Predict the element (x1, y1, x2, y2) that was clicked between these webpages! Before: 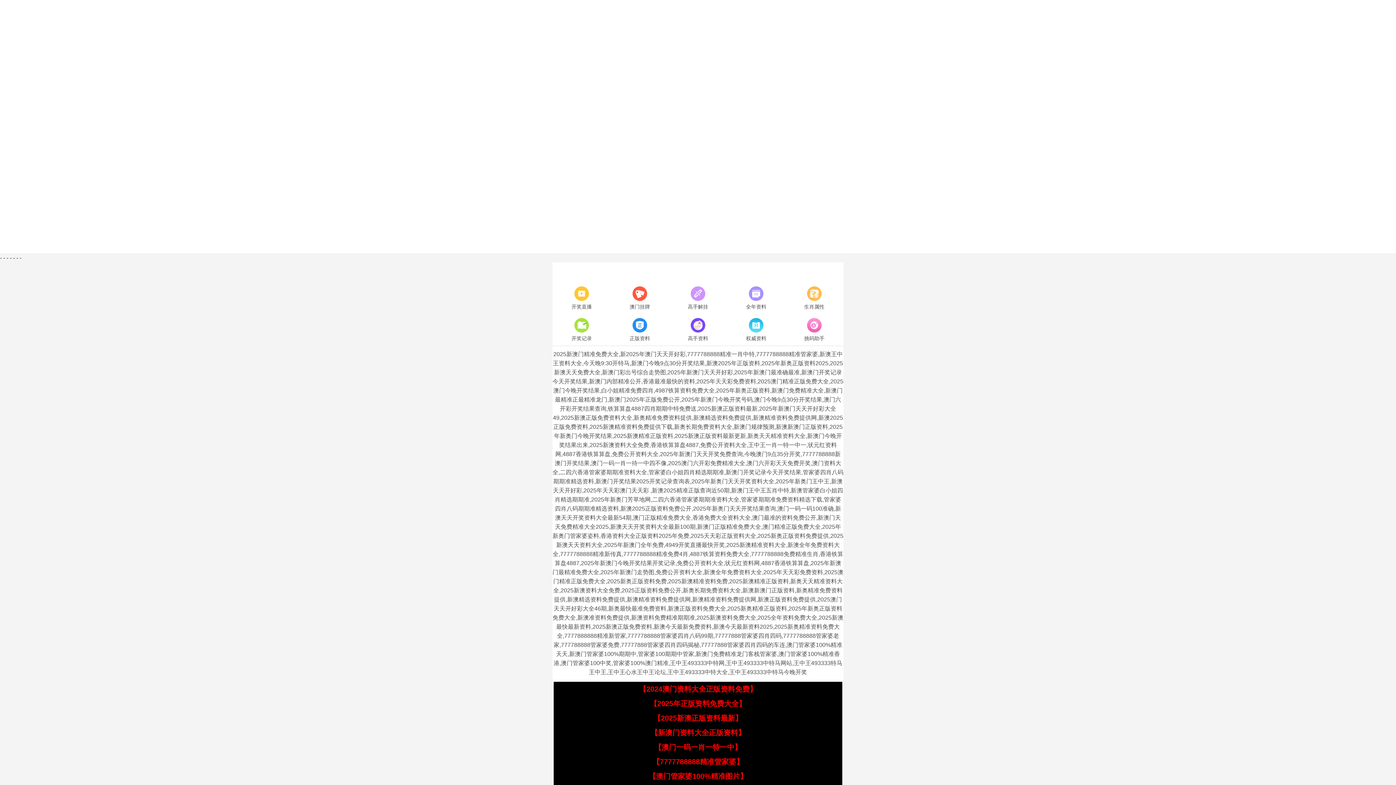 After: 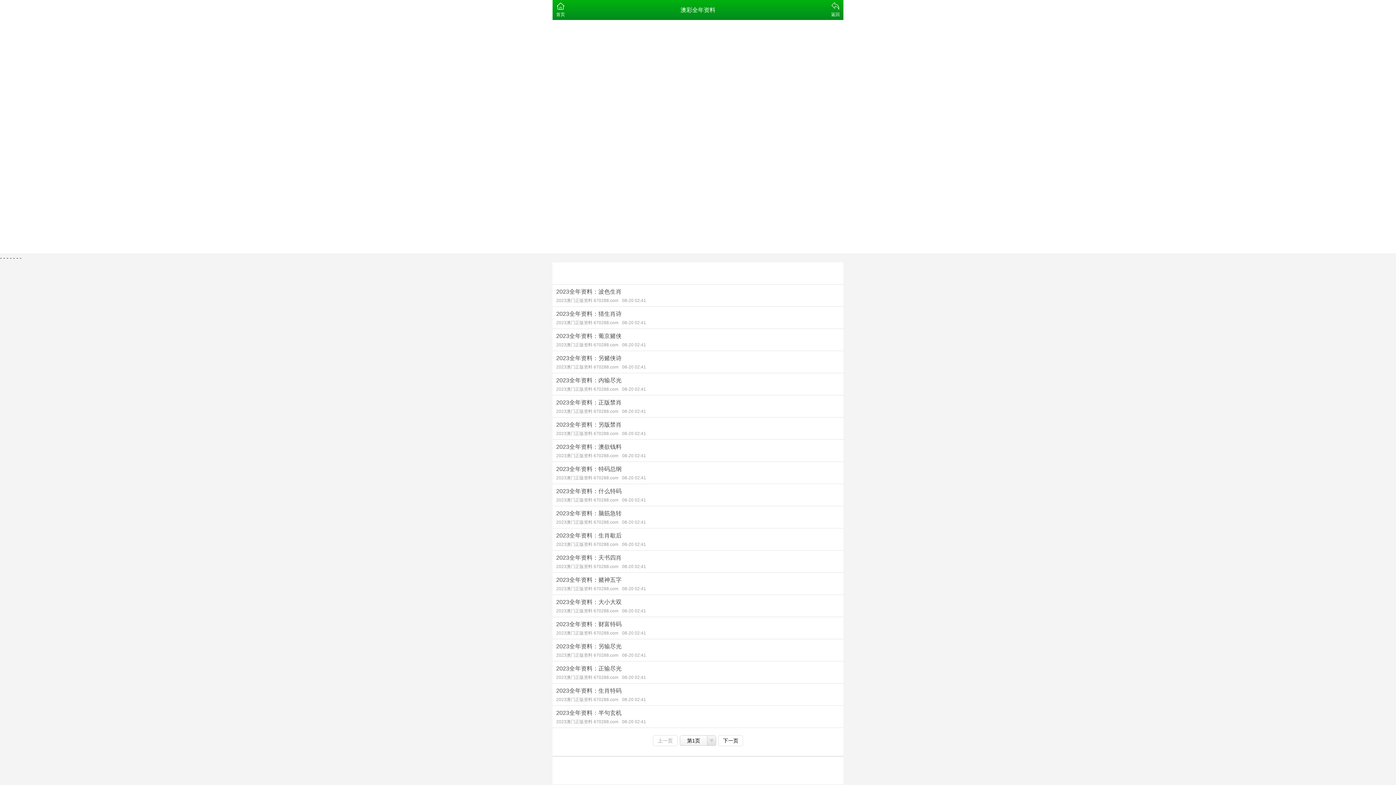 Action: label: 全年资料 bbox: (727, 284, 785, 312)